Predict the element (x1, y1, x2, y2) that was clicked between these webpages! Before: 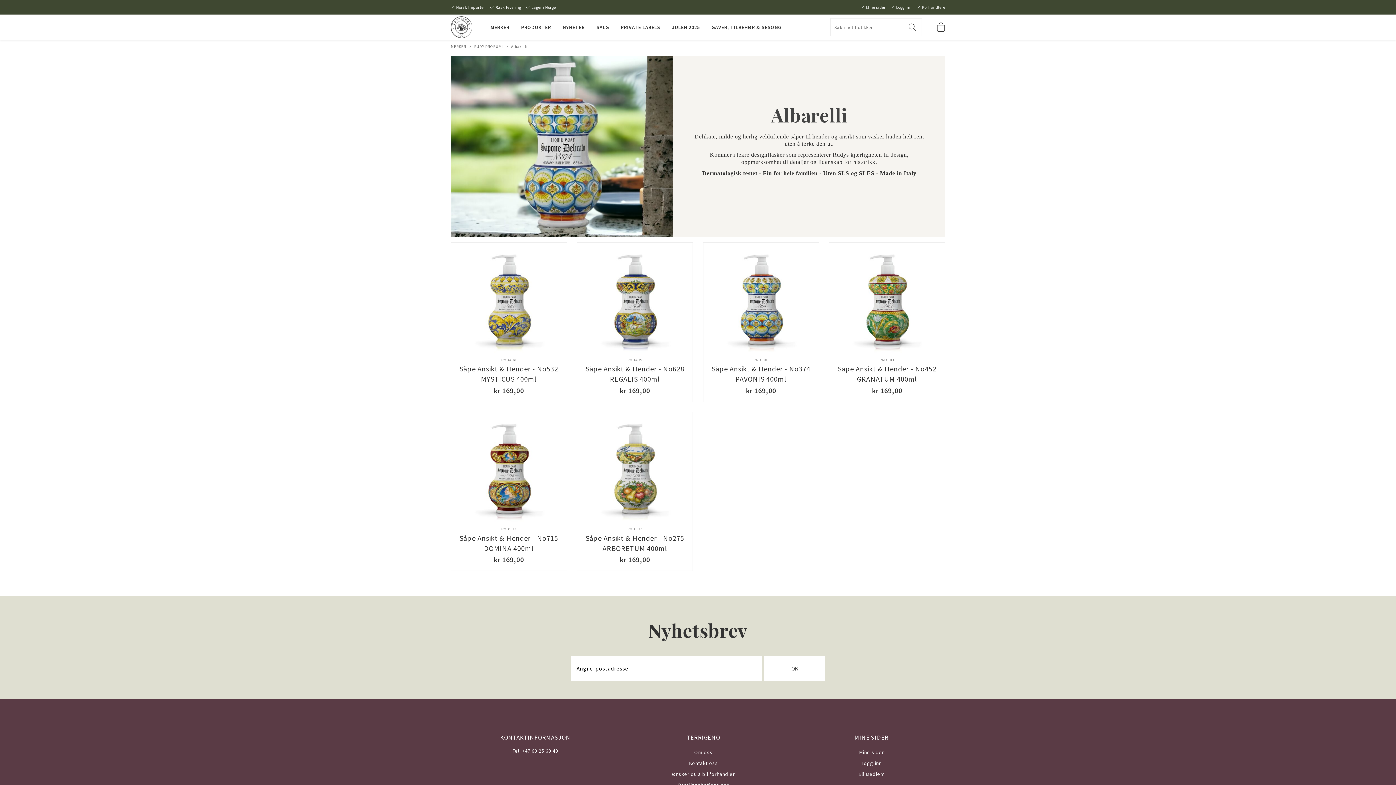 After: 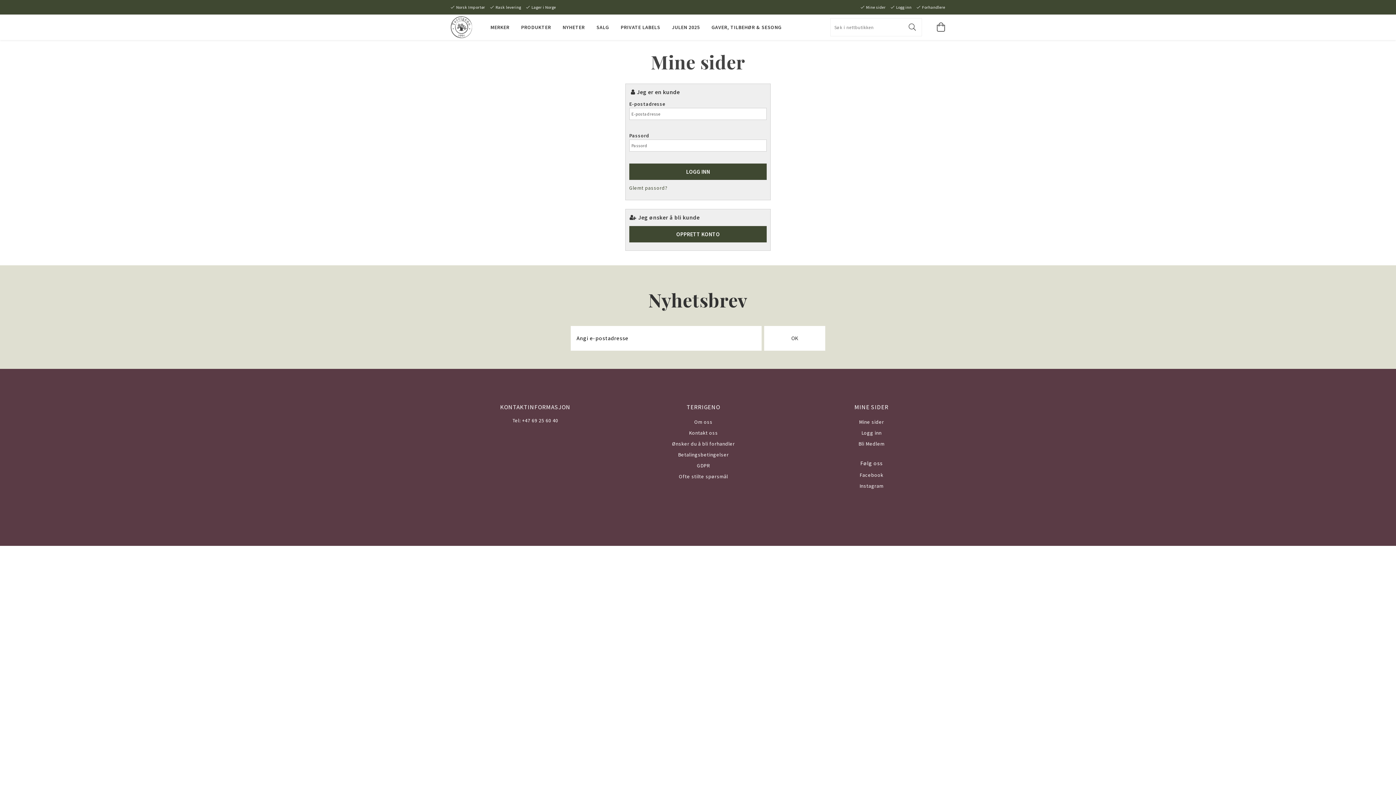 Action: bbox: (922, 4, 945, 10) label: Forhandlere